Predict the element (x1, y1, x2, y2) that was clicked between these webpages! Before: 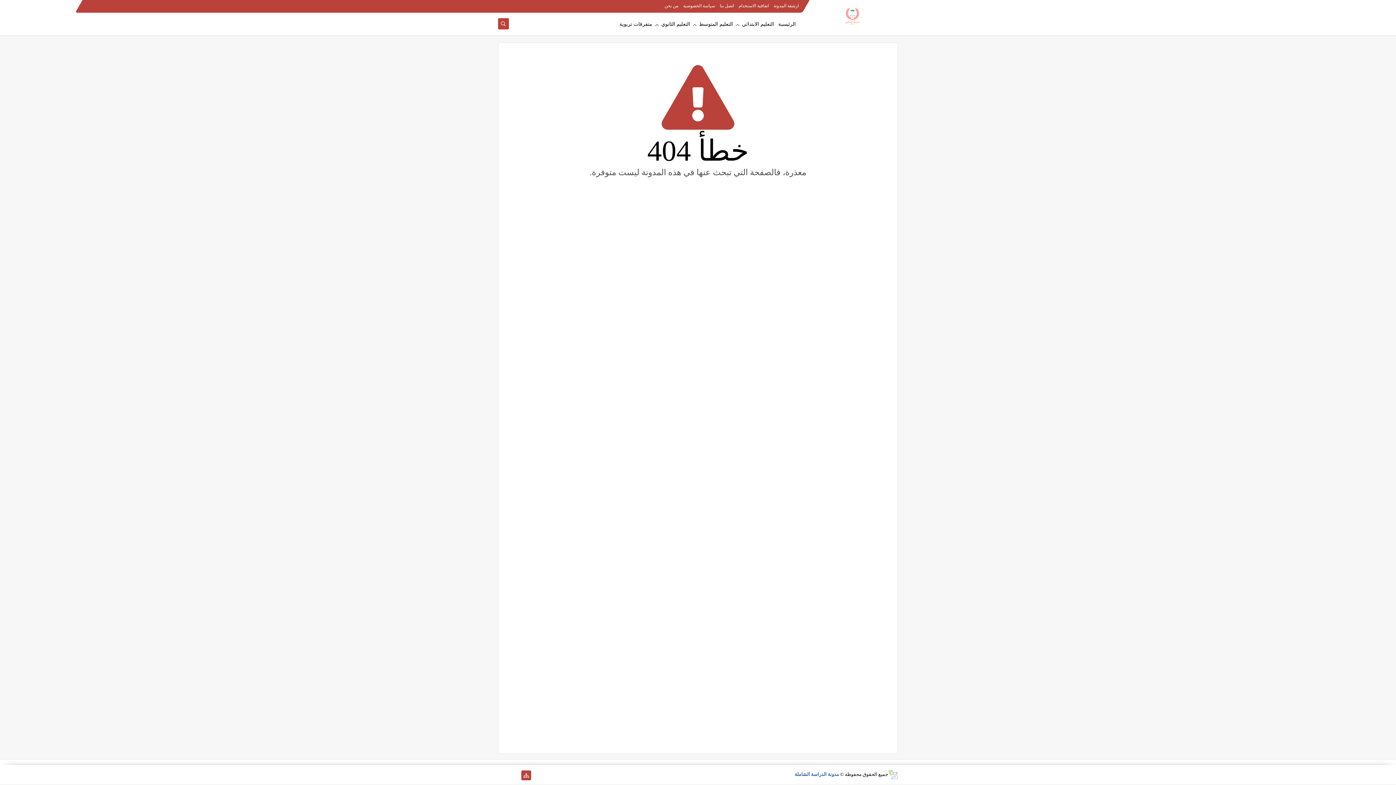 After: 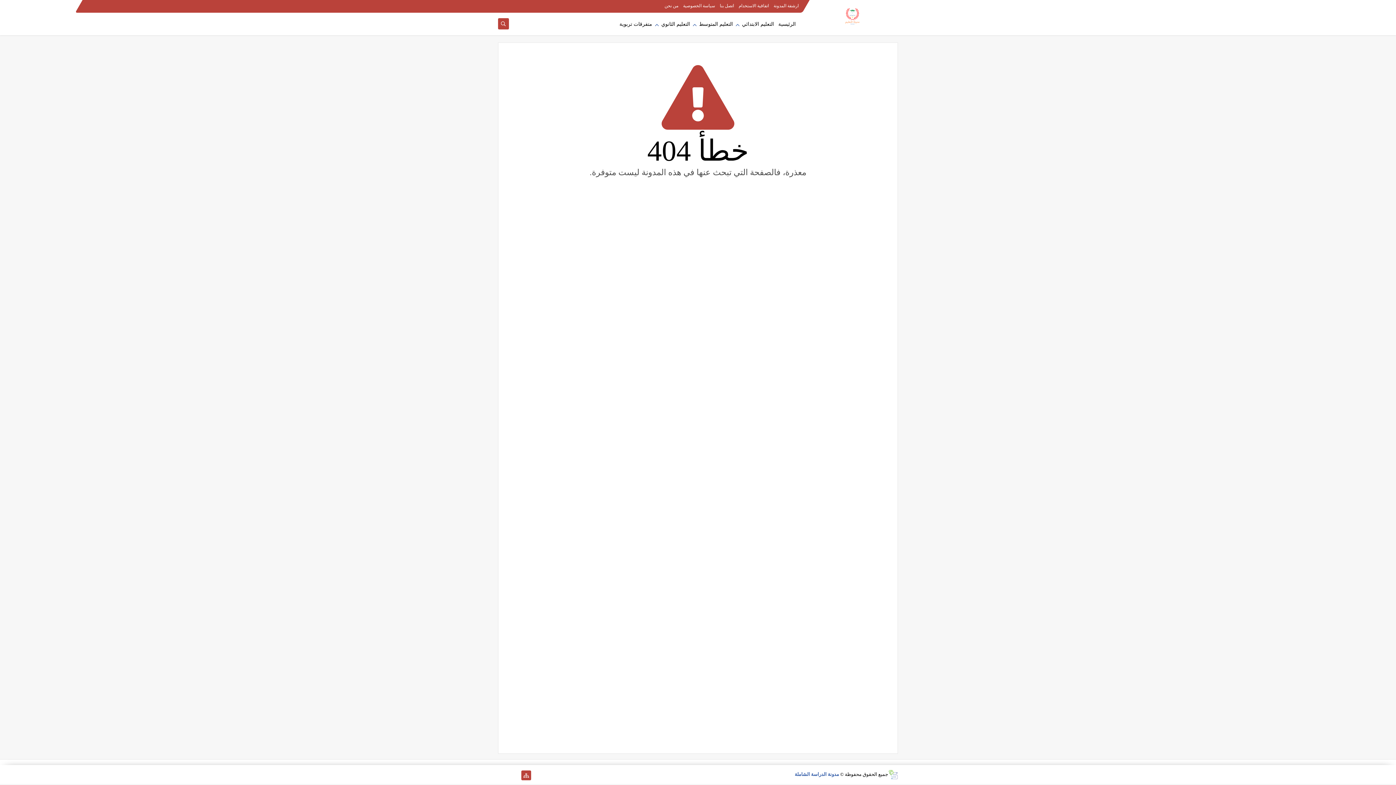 Action: bbox: (509, 770, 519, 780)